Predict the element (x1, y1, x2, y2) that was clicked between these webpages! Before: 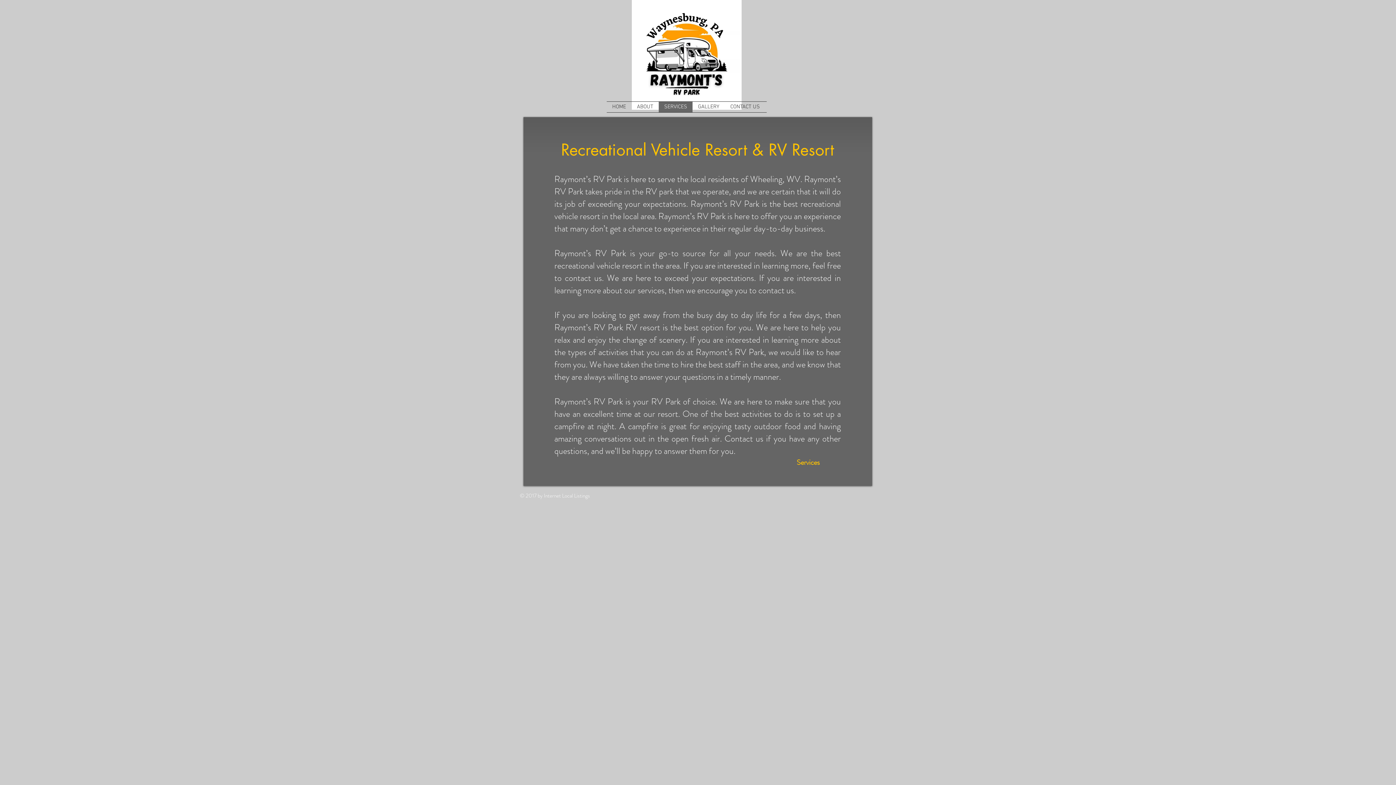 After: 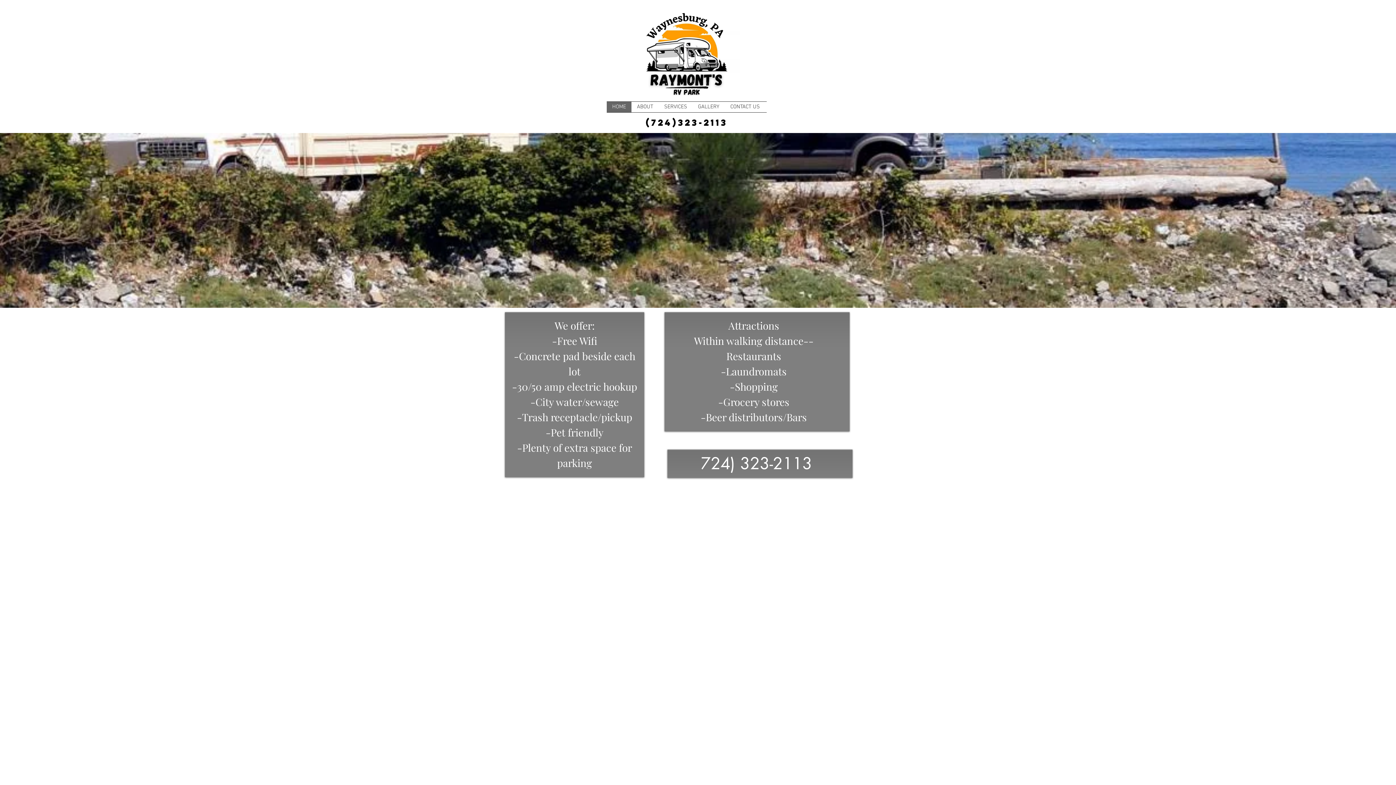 Action: bbox: (606, 101, 631, 112) label: HOME